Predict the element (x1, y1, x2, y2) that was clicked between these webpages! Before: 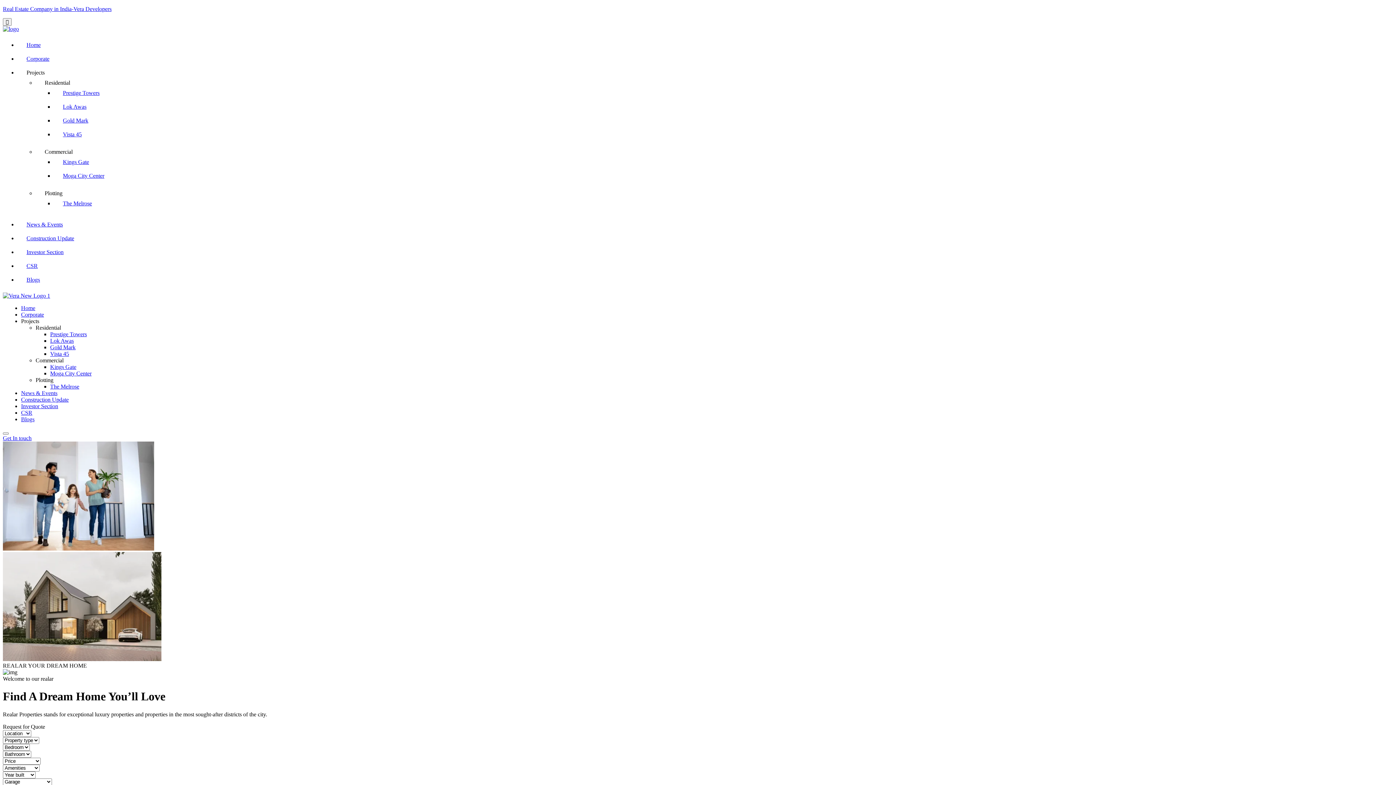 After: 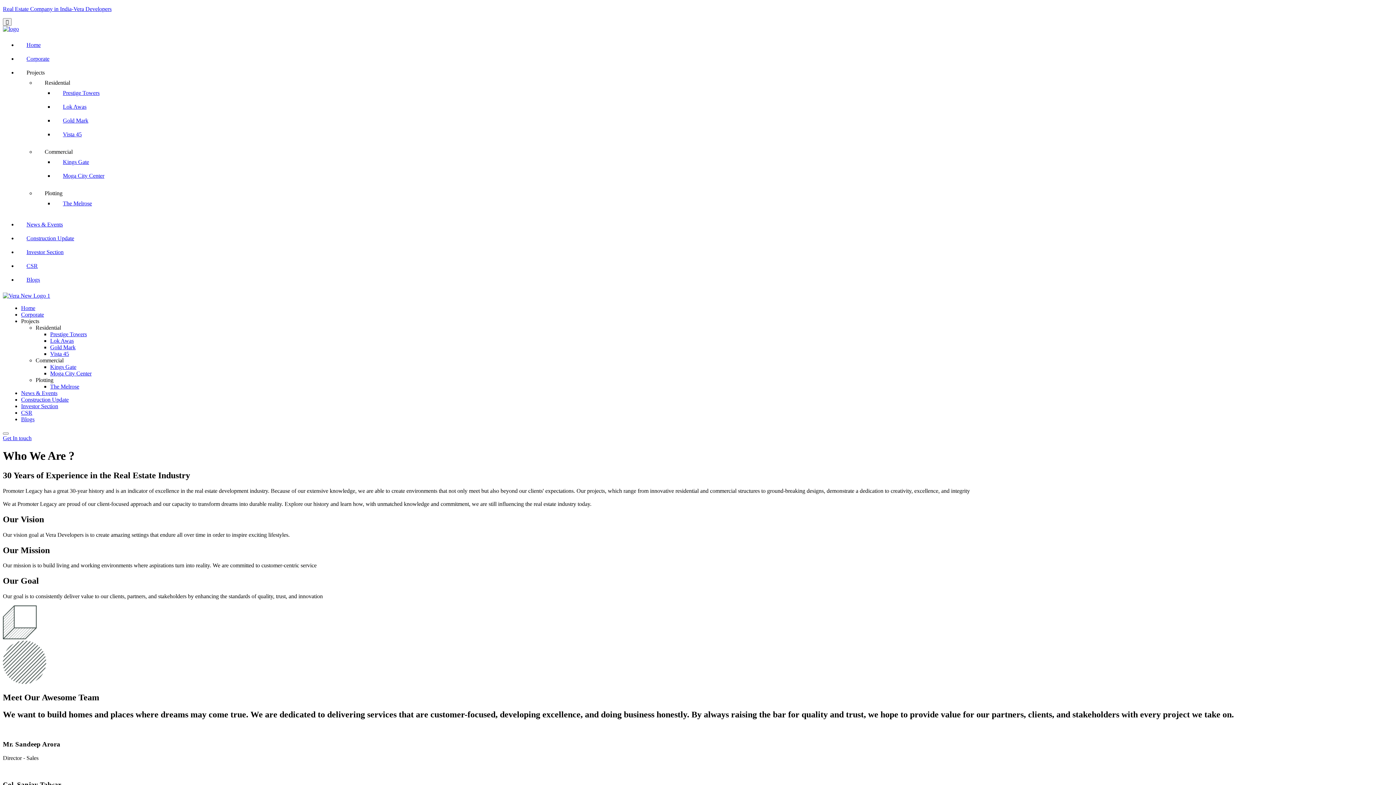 Action: label: Corporate bbox: (21, 311, 44, 317)